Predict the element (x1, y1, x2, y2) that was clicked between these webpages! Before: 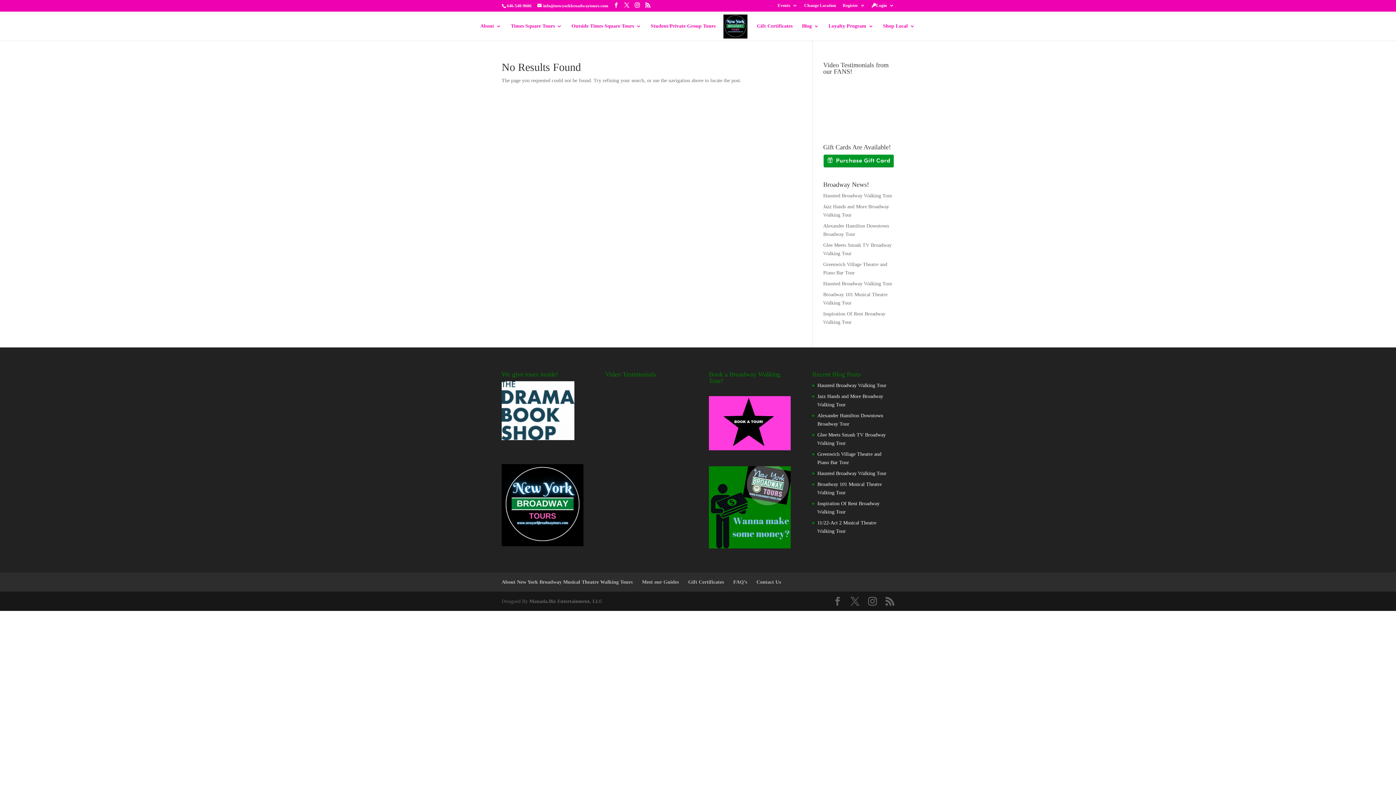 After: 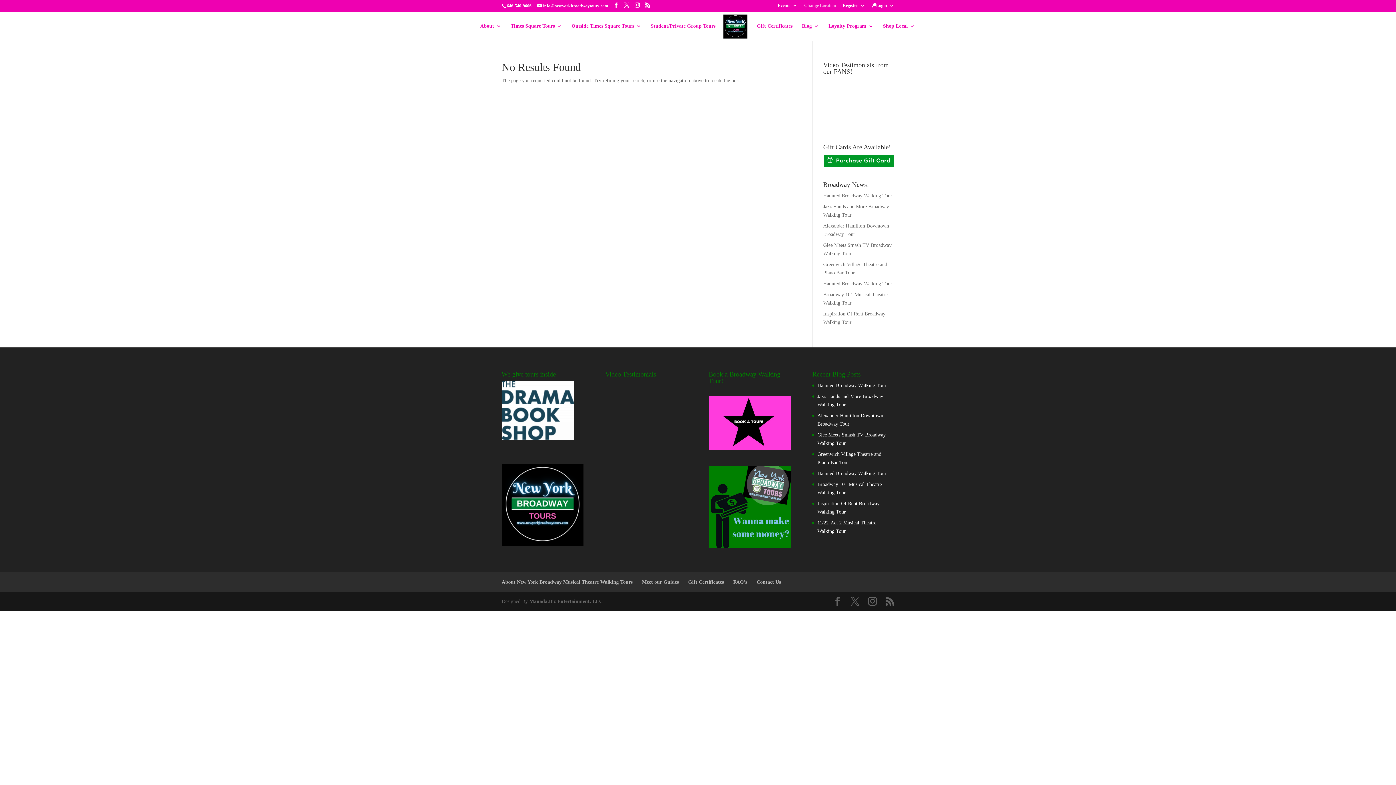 Action: label: Change Location bbox: (804, 3, 836, 10)